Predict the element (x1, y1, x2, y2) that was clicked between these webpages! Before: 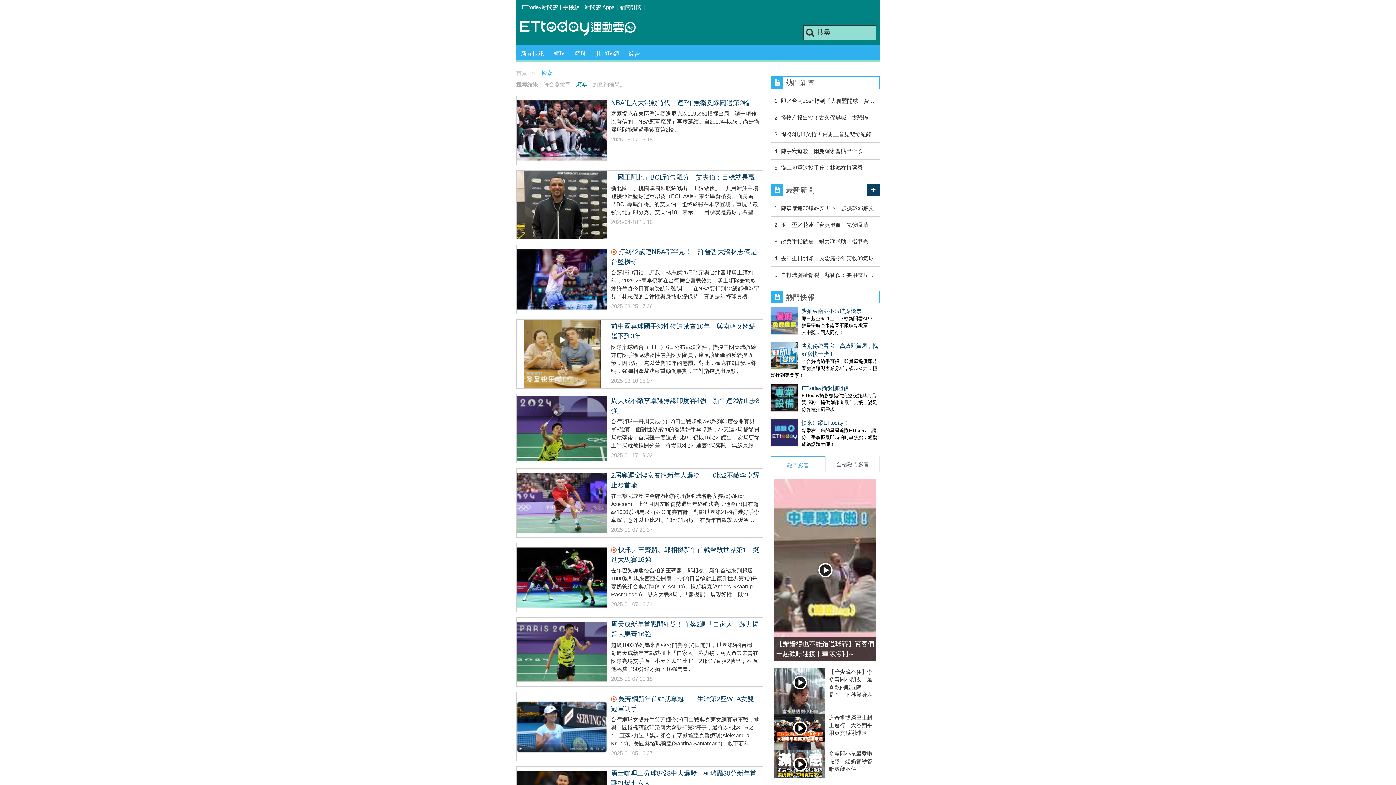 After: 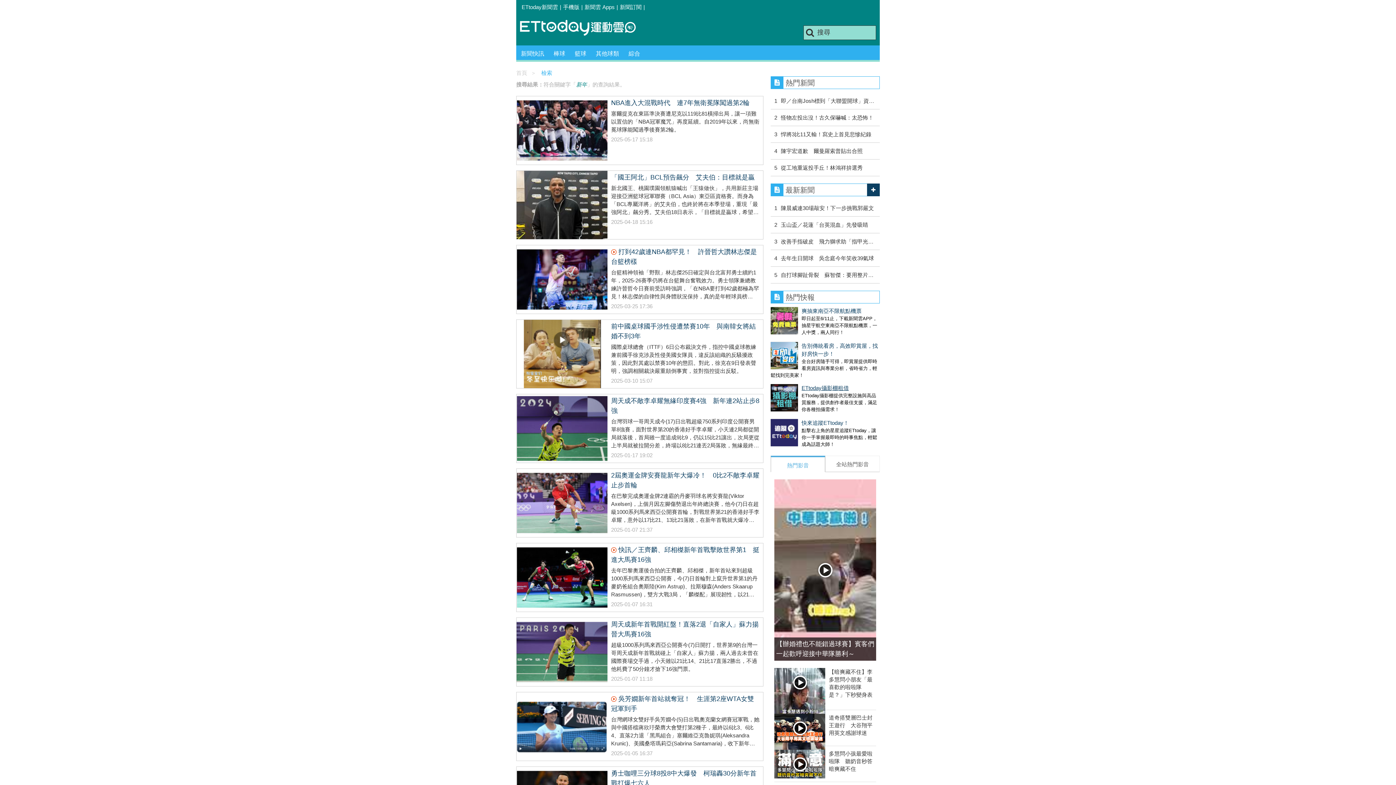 Action: label: ETtoday攝影棚租借 bbox: (801, 385, 849, 391)